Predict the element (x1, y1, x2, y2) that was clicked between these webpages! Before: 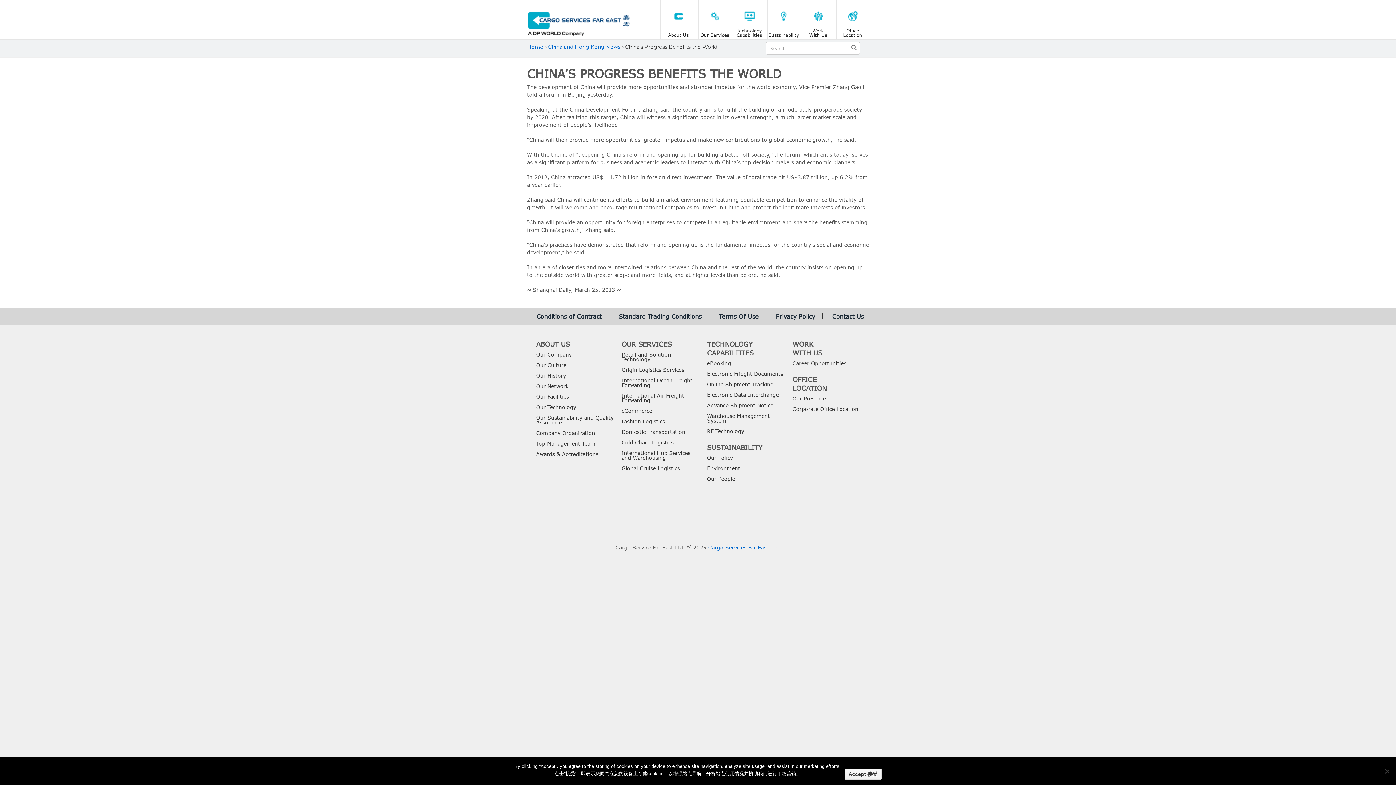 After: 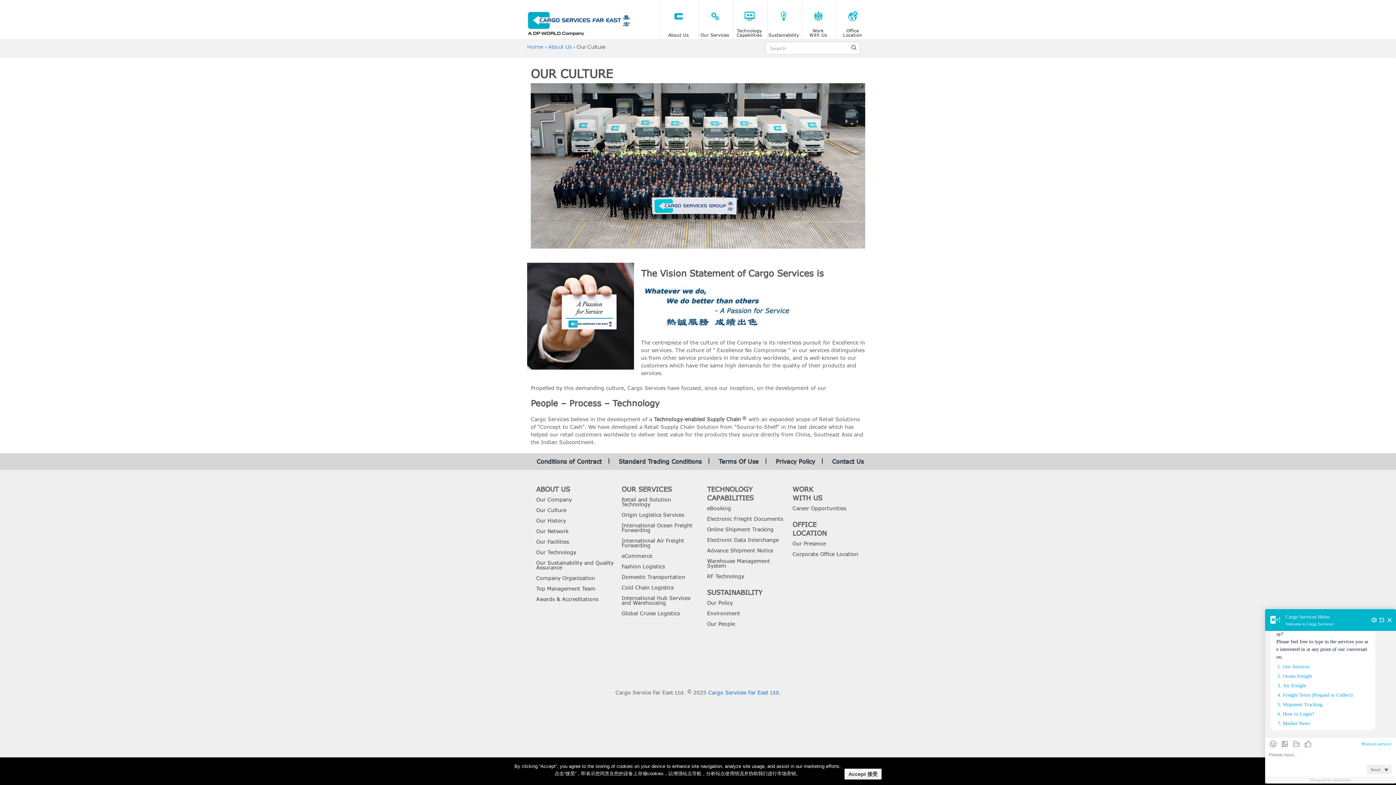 Action: bbox: (536, 362, 566, 373) label: Our Culture